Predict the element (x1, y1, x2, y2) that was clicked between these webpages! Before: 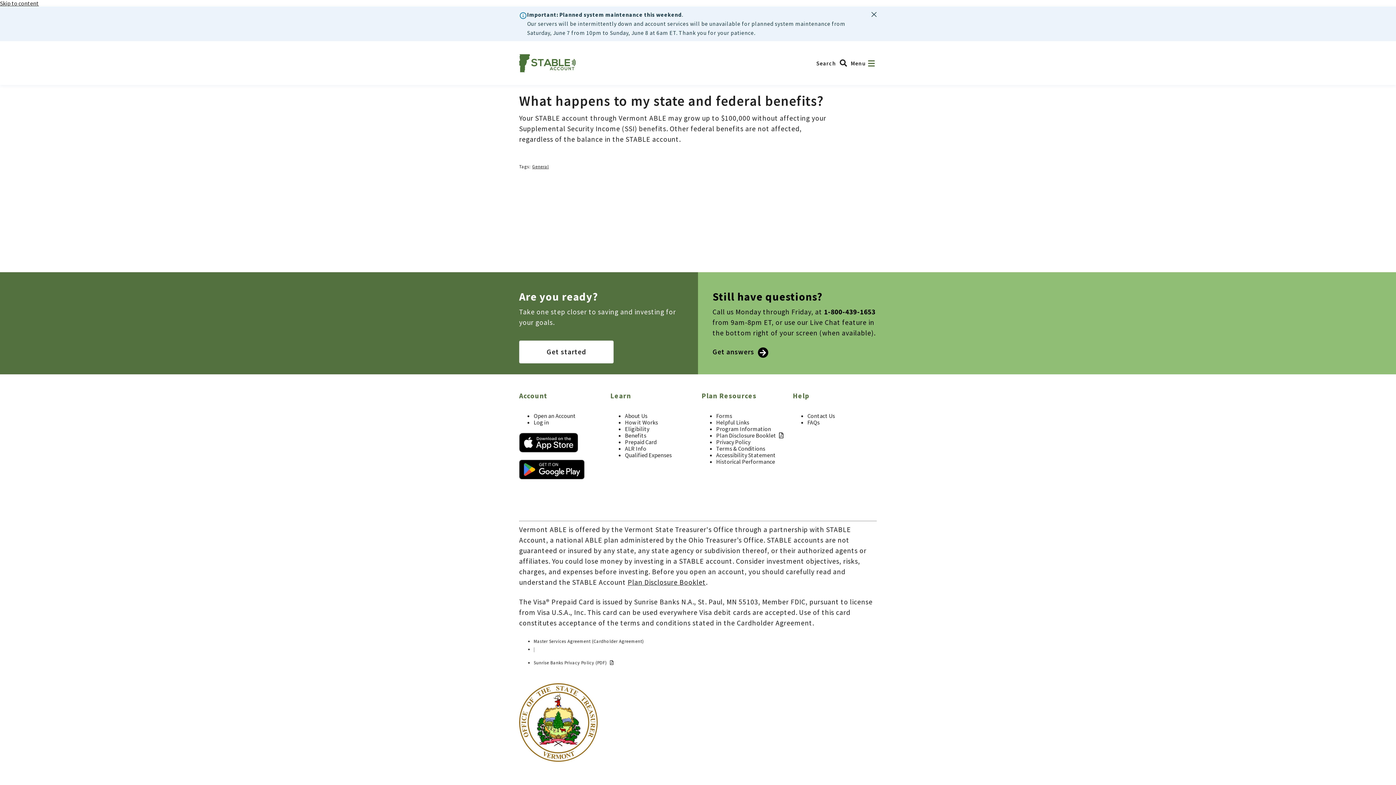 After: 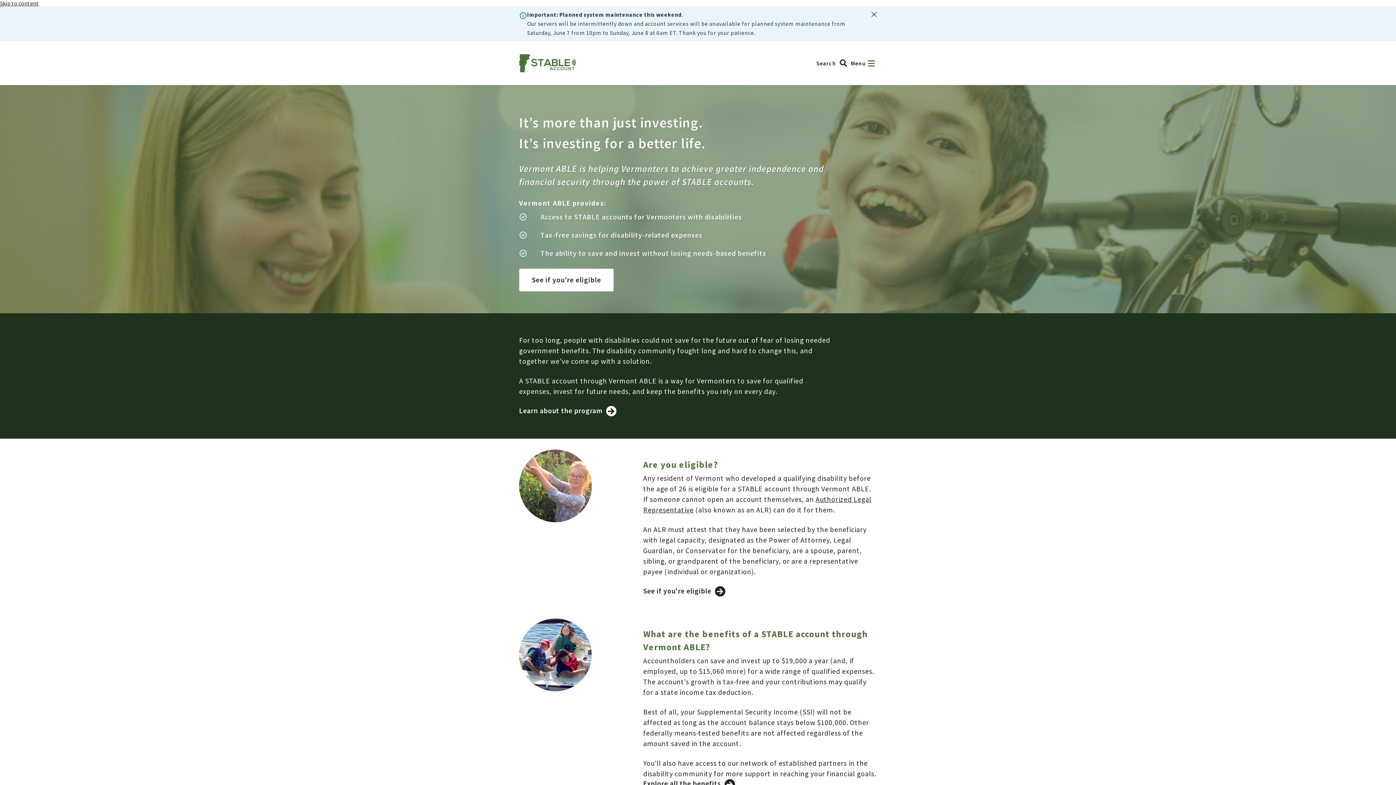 Action: bbox: (519, 54, 576, 72)